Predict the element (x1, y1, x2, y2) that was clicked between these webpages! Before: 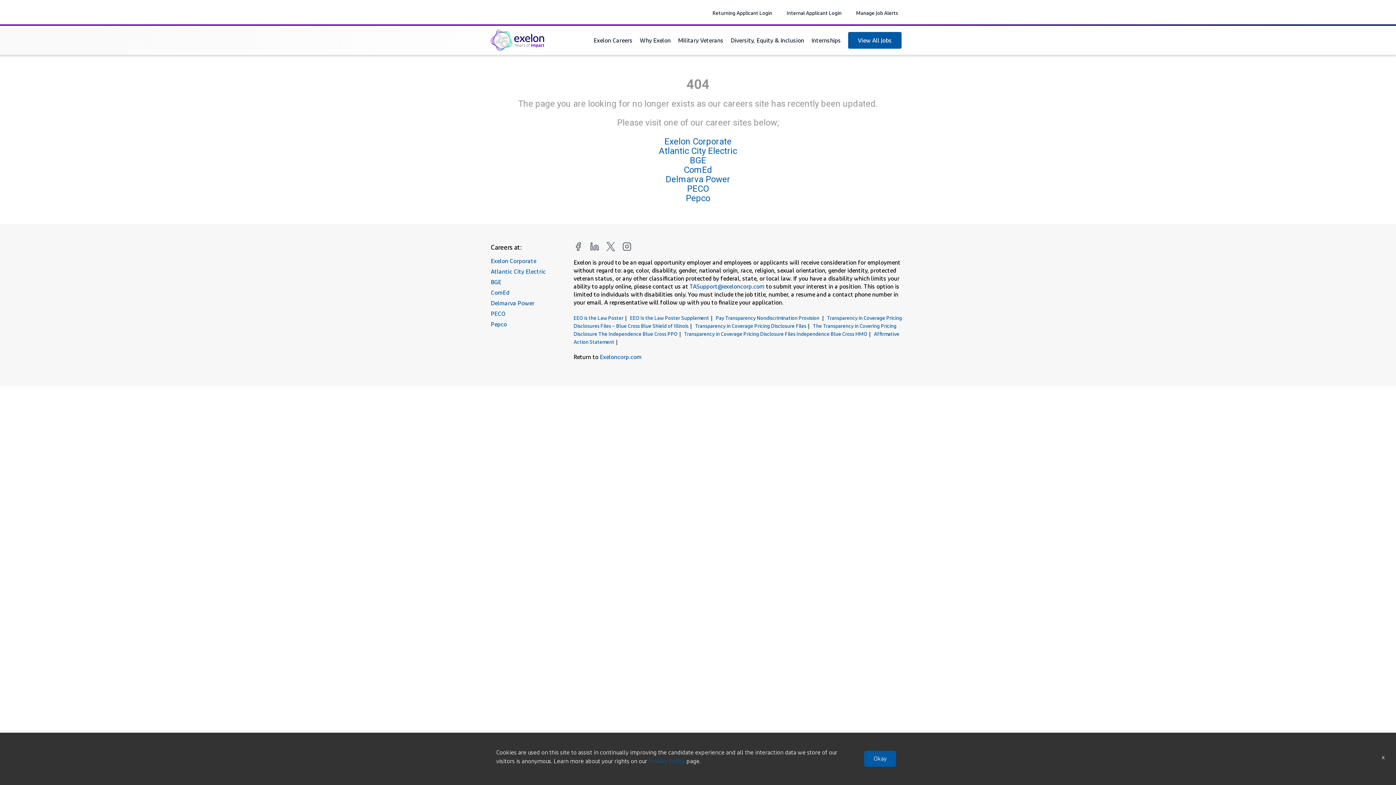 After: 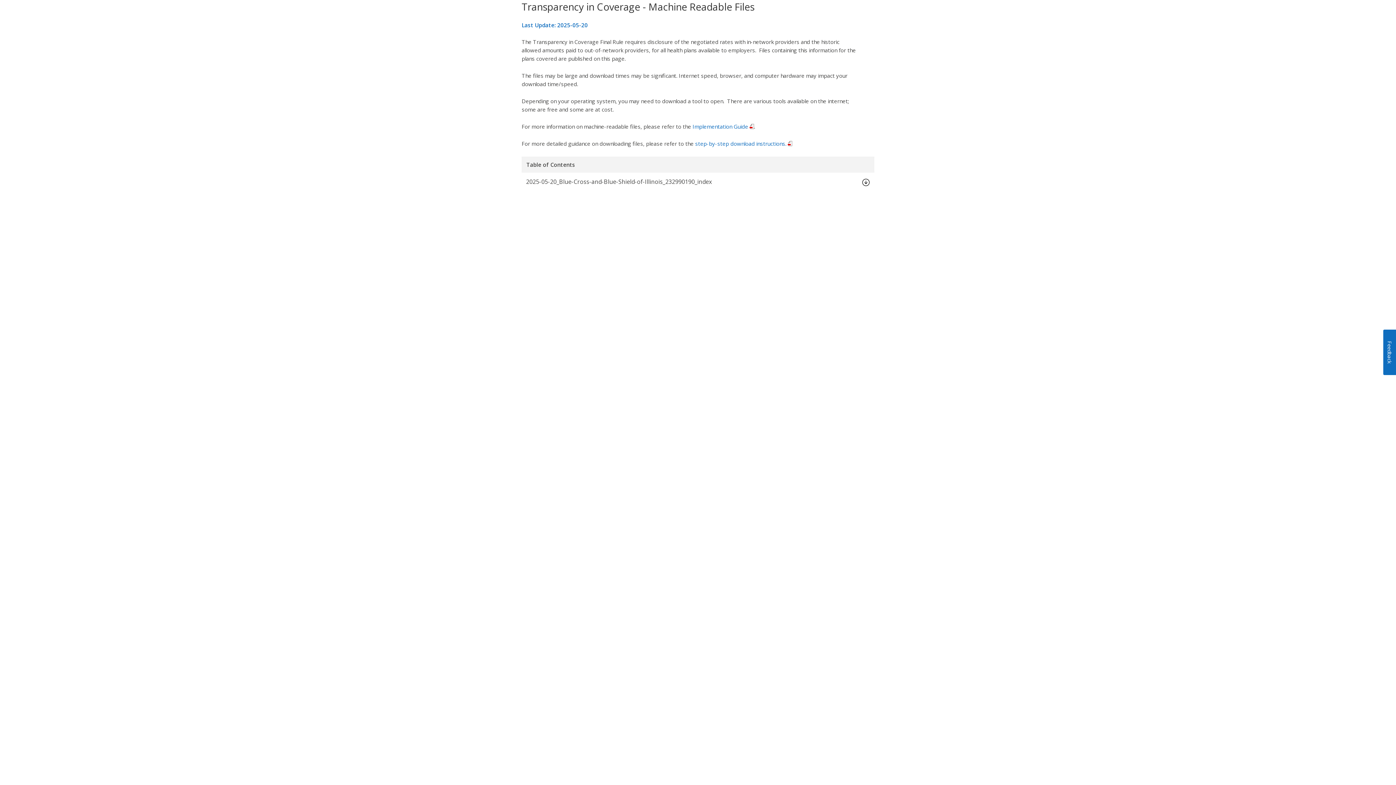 Action: label: Transparency in Coverage Pricing Disclosure Files bbox: (695, 322, 811, 329)